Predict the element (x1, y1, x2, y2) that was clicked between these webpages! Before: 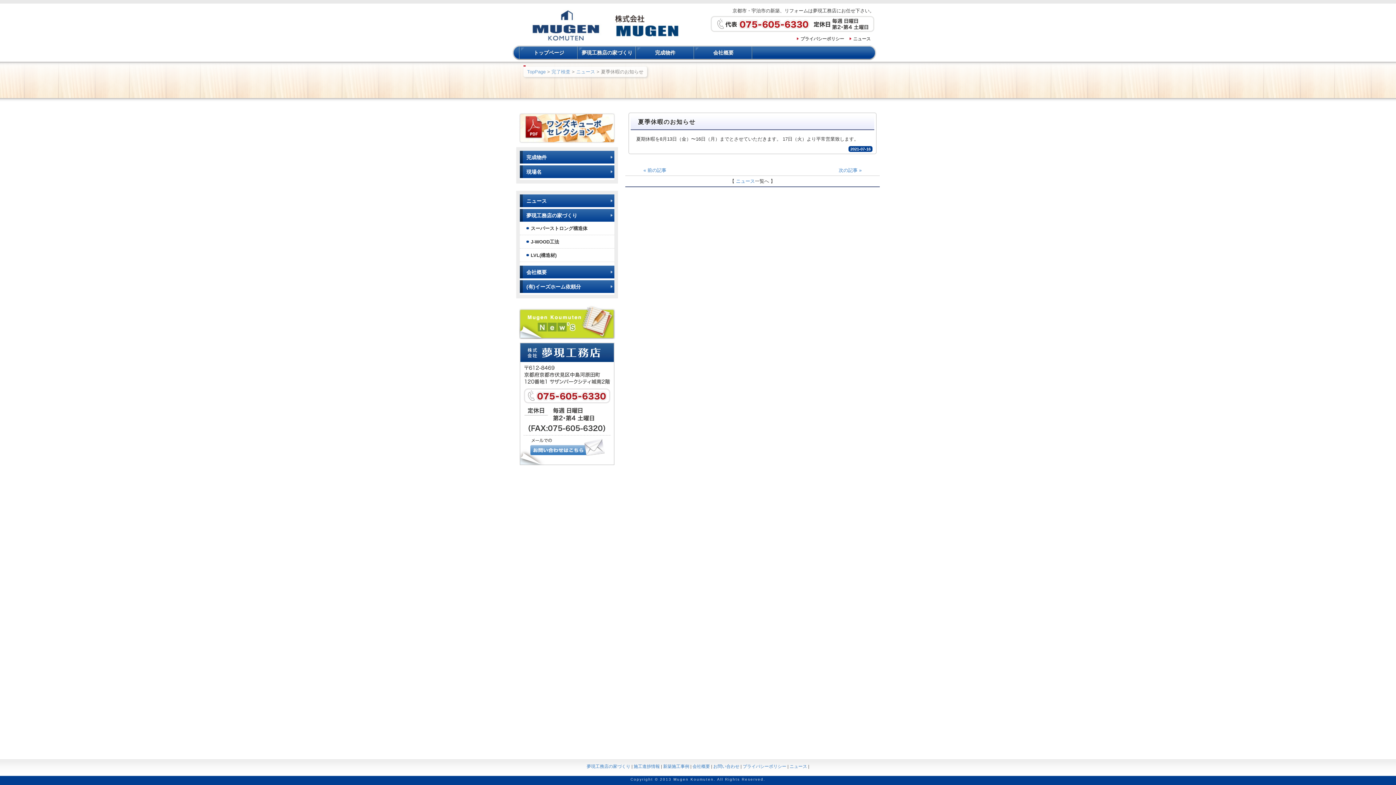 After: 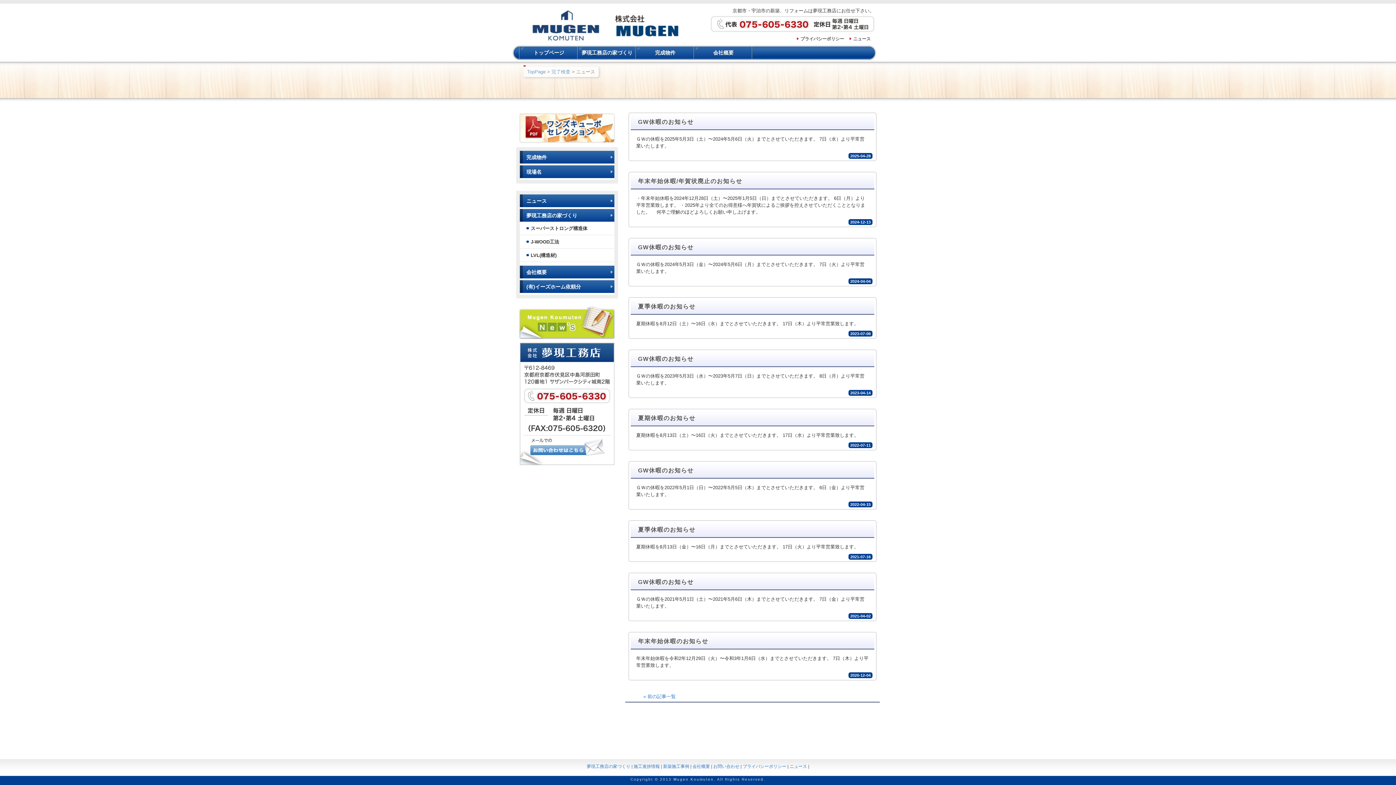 Action: bbox: (736, 178, 755, 184) label: ニュース